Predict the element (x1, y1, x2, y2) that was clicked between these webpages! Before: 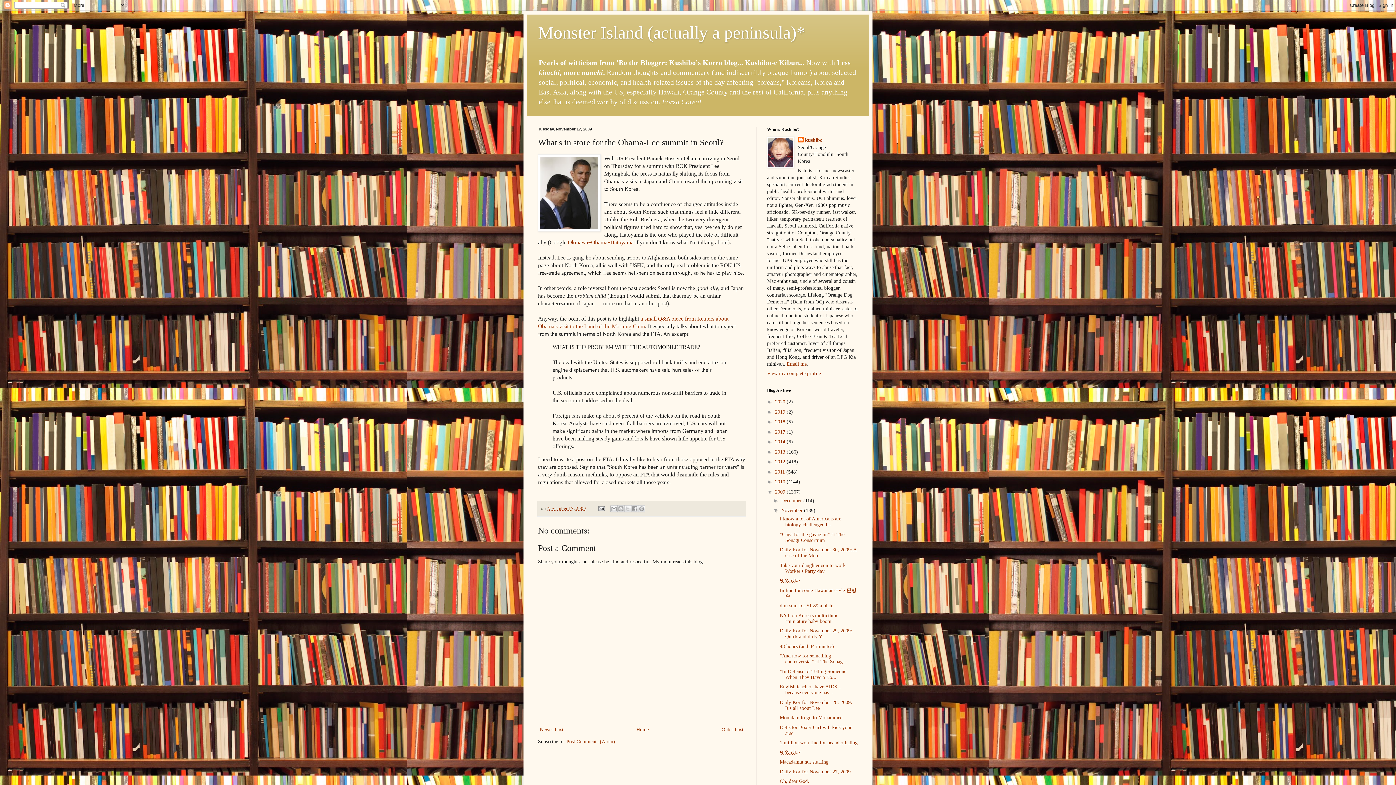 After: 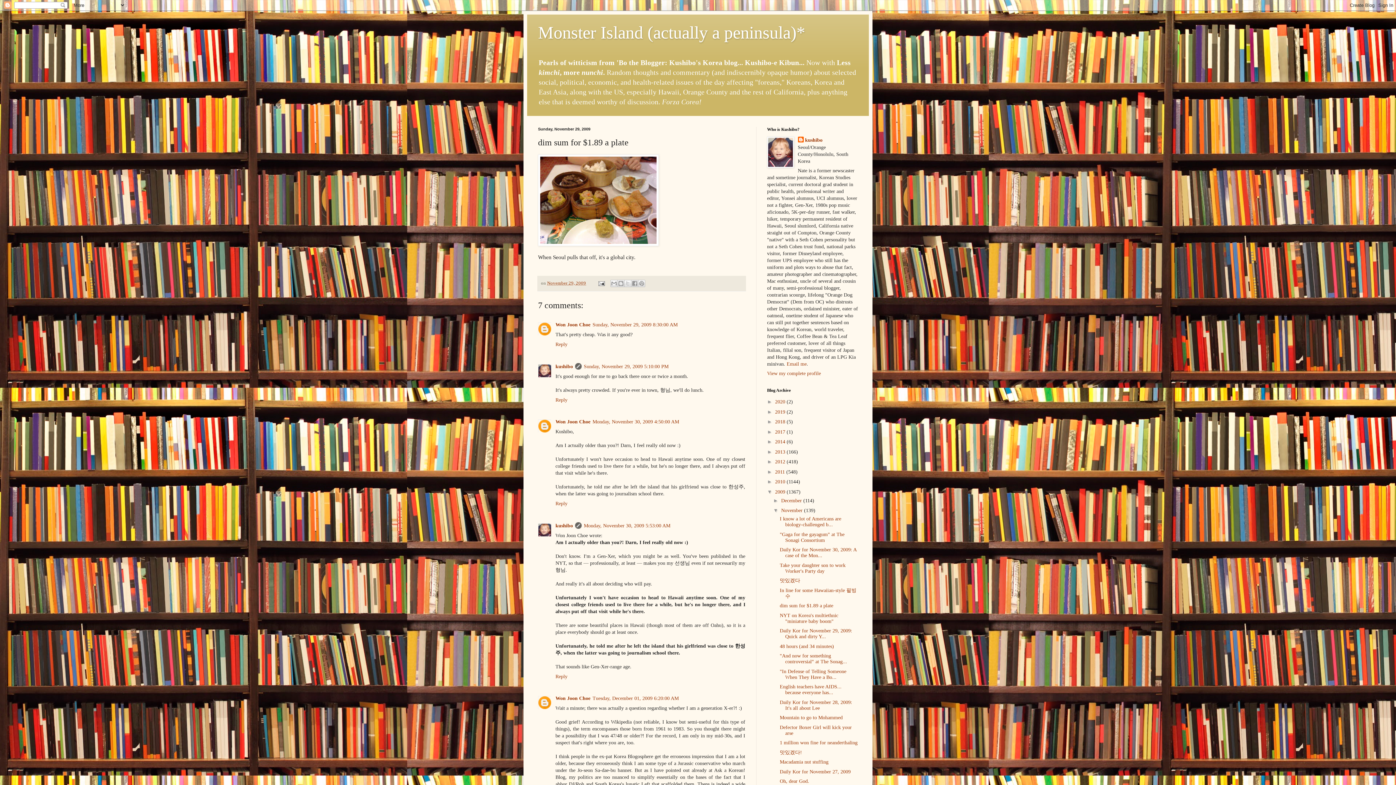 Action: label: dim sum for $1.89 a plate bbox: (779, 603, 833, 608)